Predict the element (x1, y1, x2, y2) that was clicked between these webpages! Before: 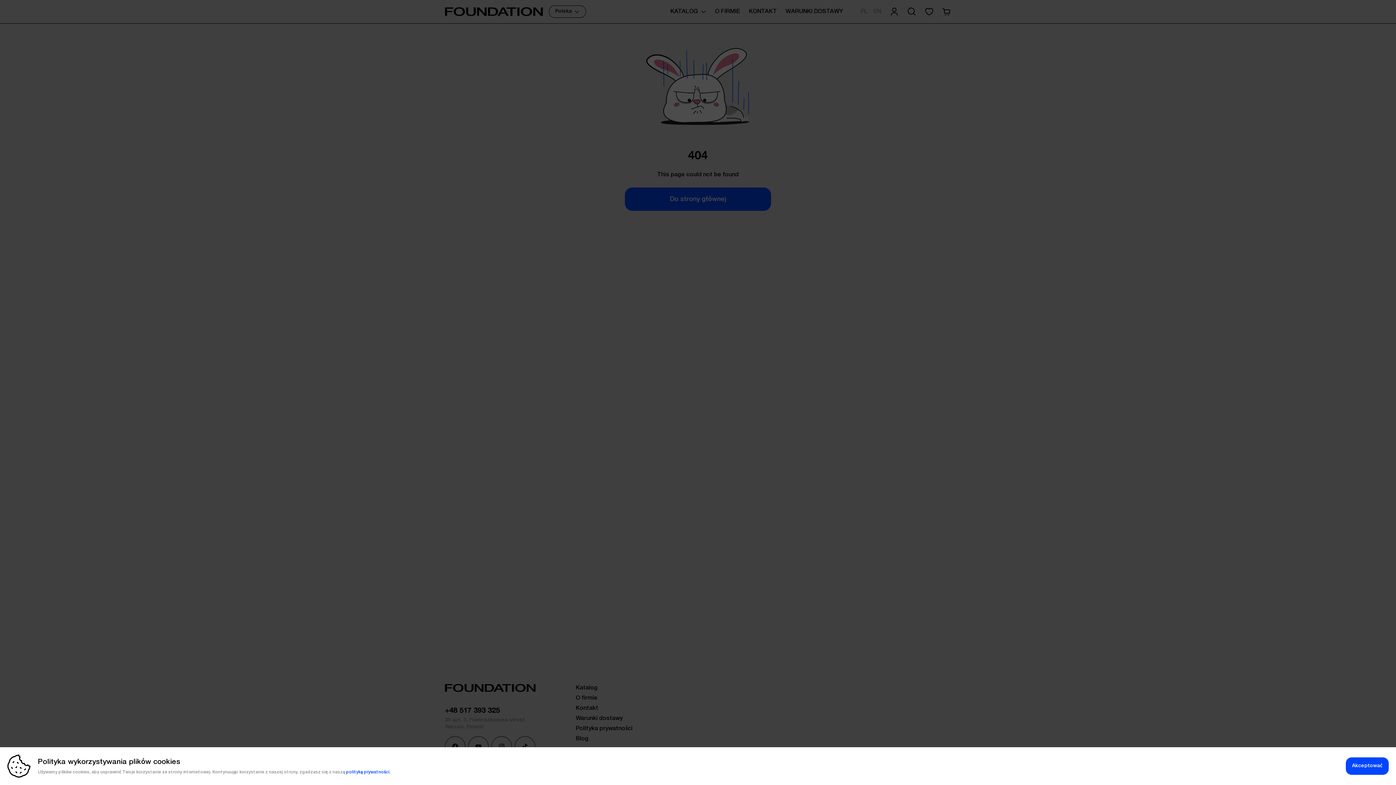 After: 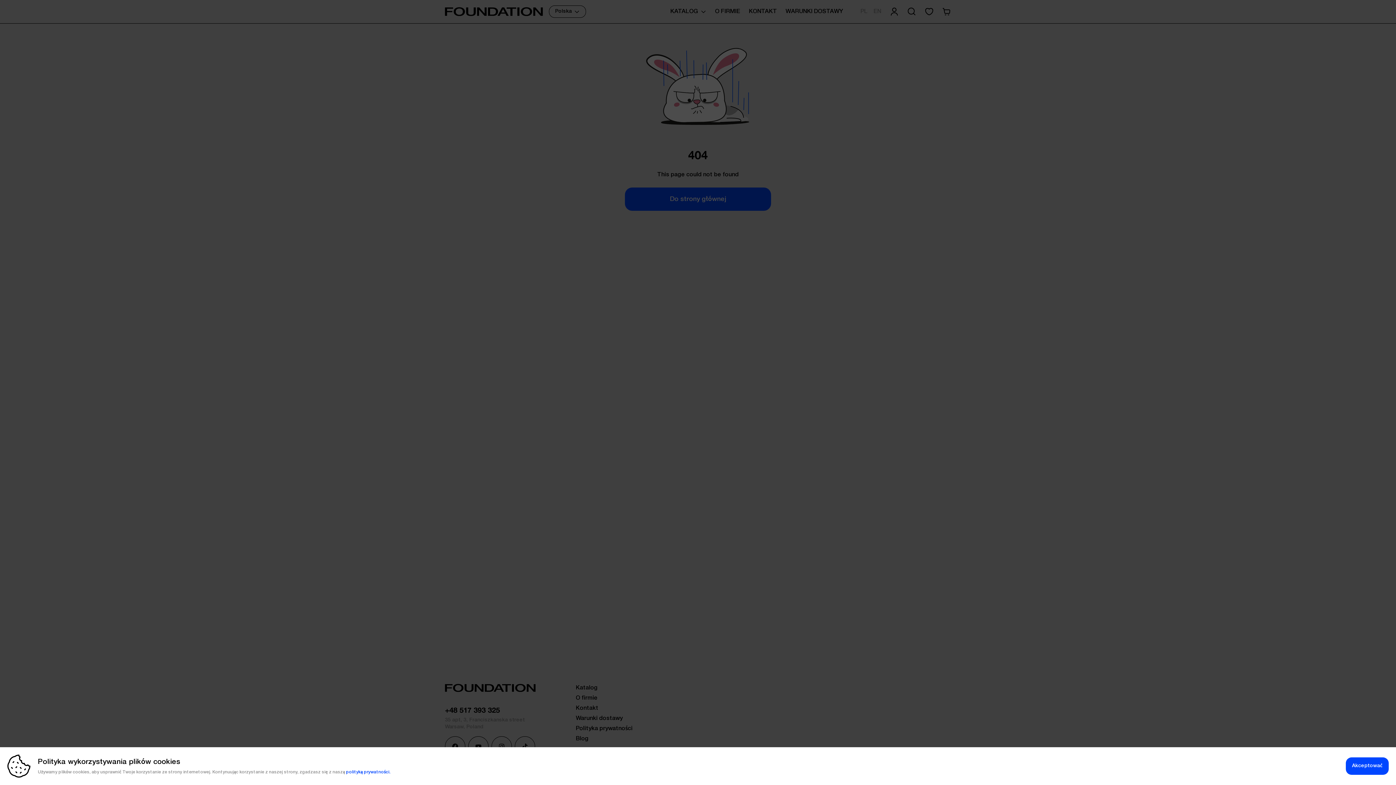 Action: label: polityką prywatności. bbox: (346, 770, 390, 774)